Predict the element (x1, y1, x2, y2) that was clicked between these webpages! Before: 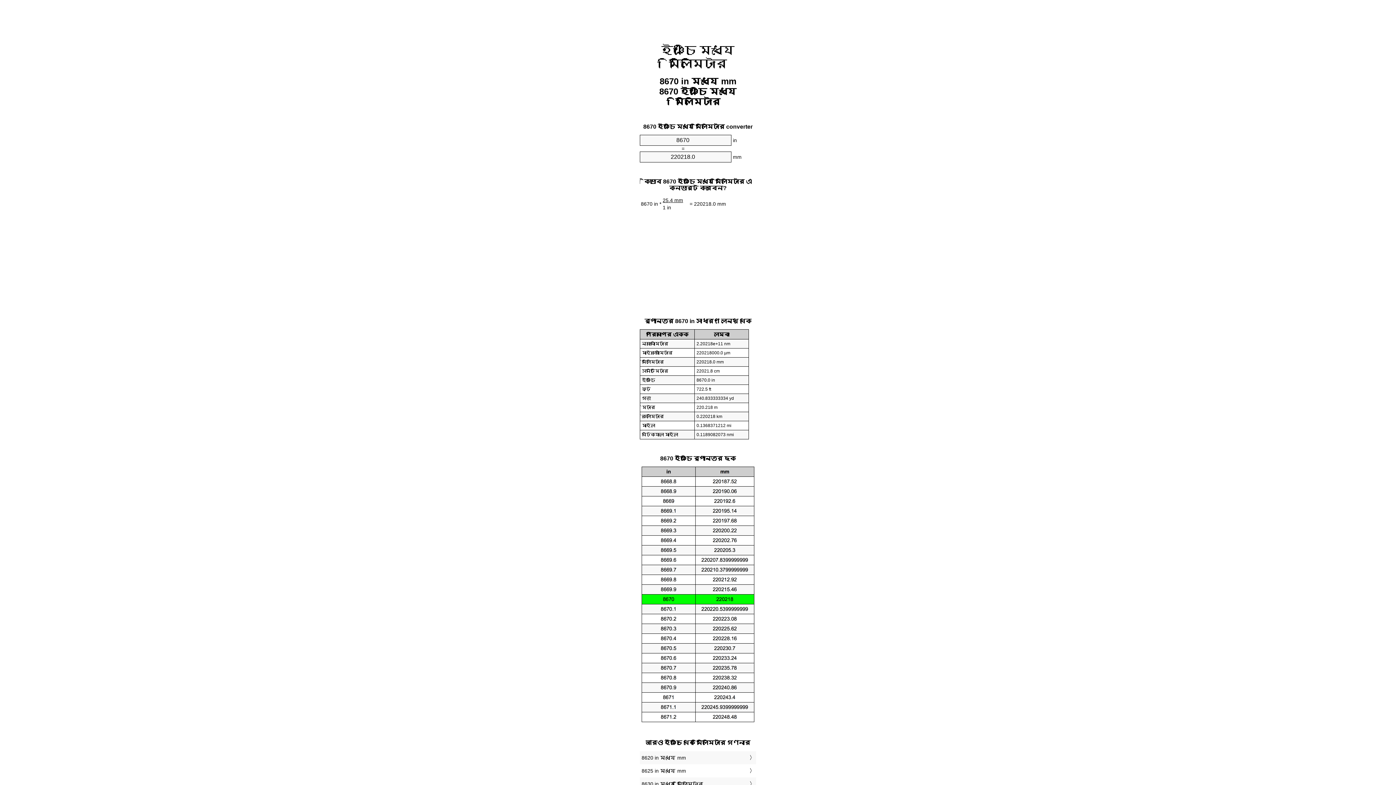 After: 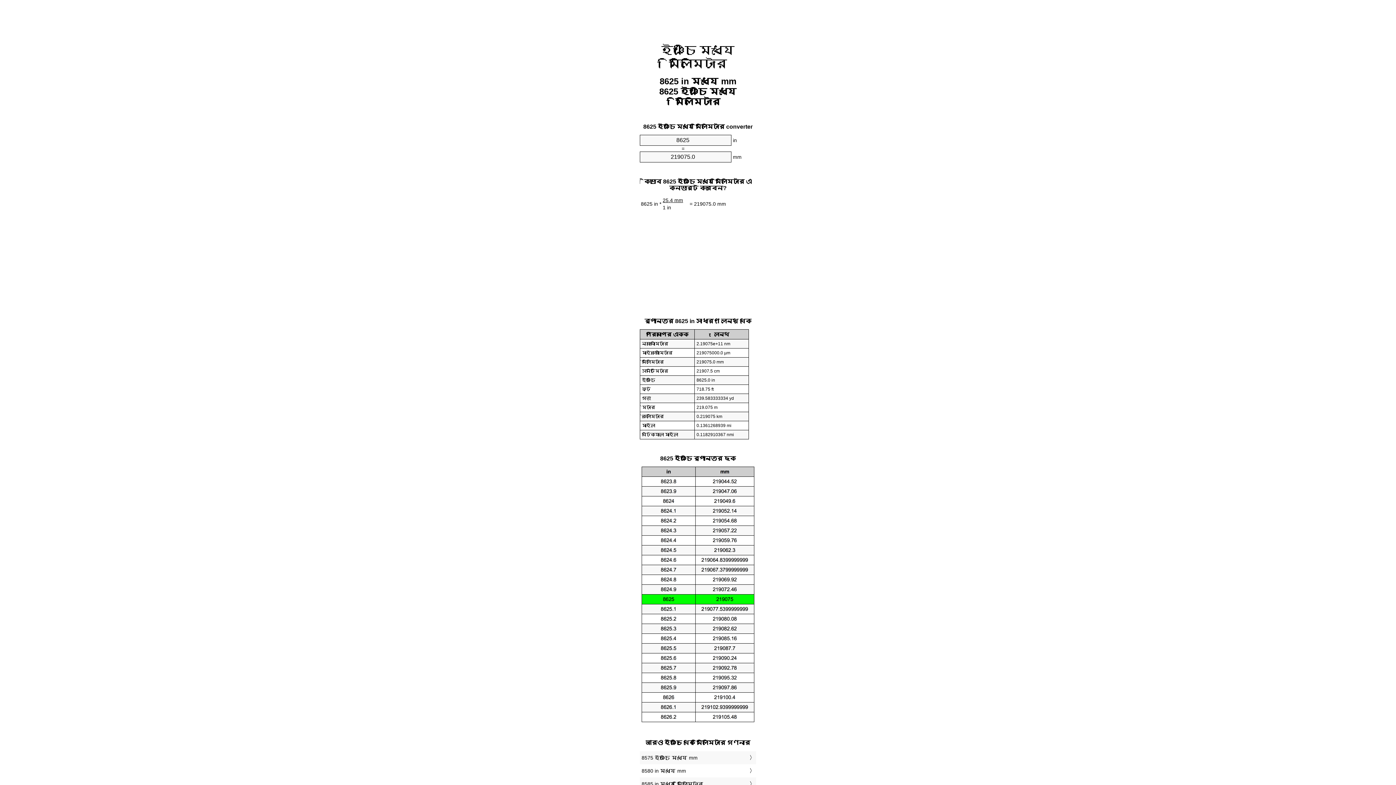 Action: bbox: (641, 766, 754, 776) label: 8625 in মধ্যে mm